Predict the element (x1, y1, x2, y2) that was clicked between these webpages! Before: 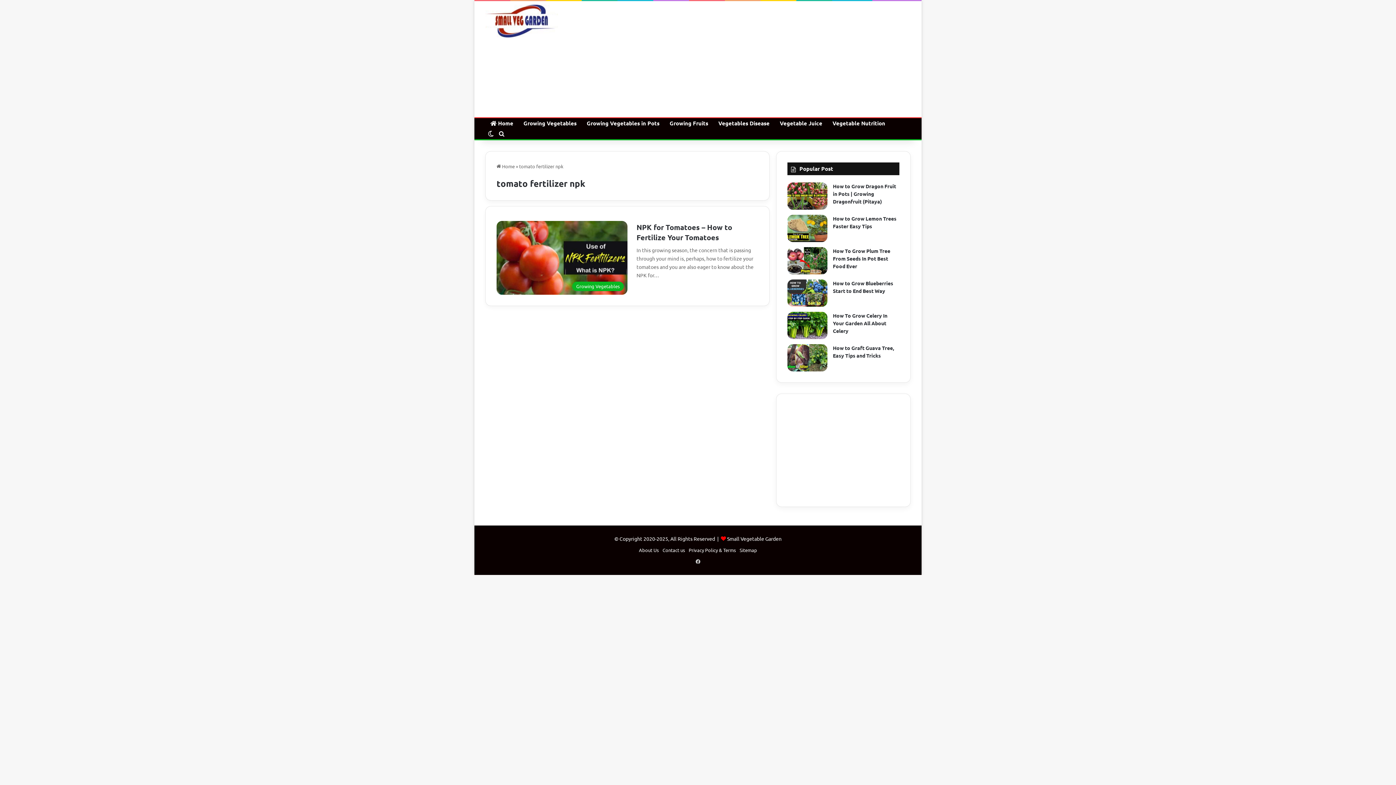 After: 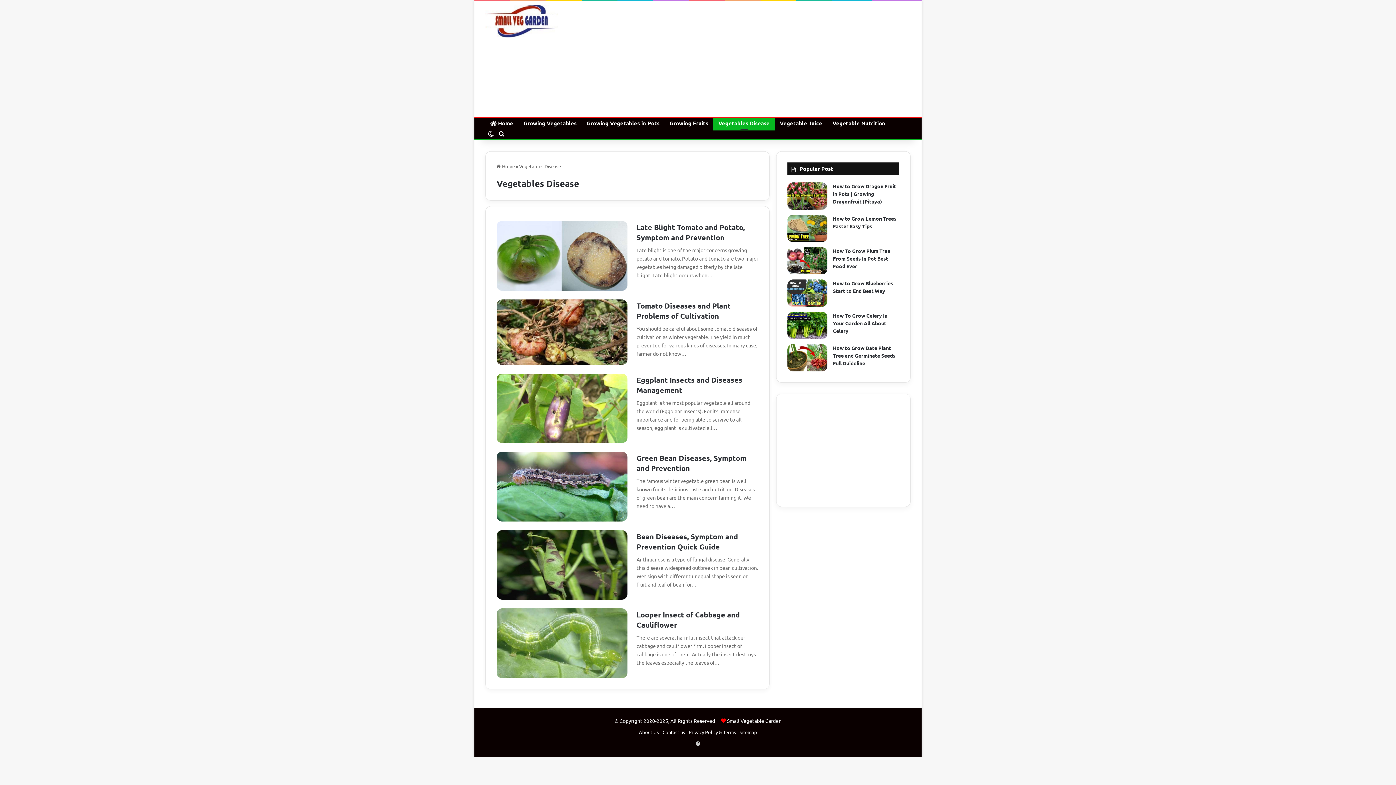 Action: label: Vegetables Disease bbox: (713, 118, 774, 128)